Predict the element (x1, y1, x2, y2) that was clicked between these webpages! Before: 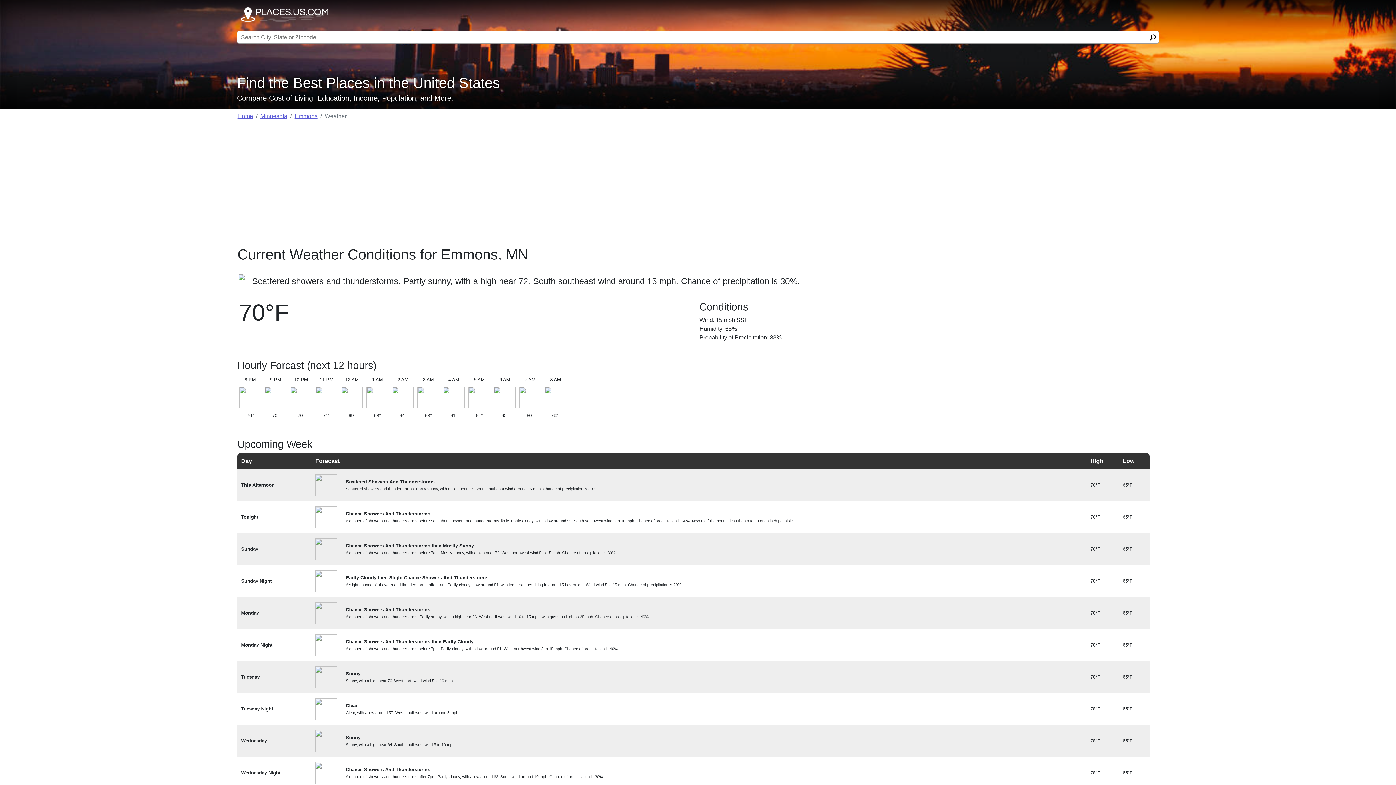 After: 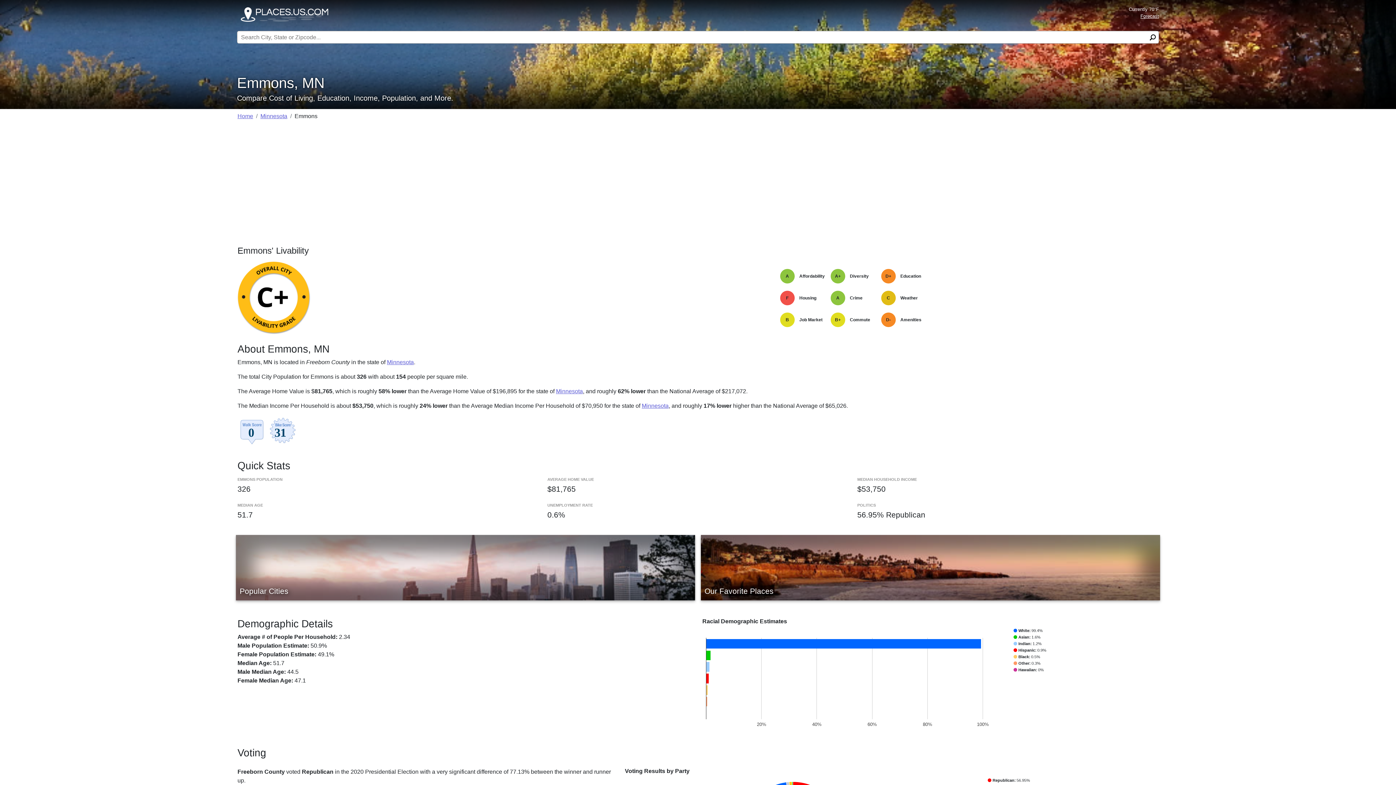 Action: bbox: (294, 113, 317, 119) label: Emmons